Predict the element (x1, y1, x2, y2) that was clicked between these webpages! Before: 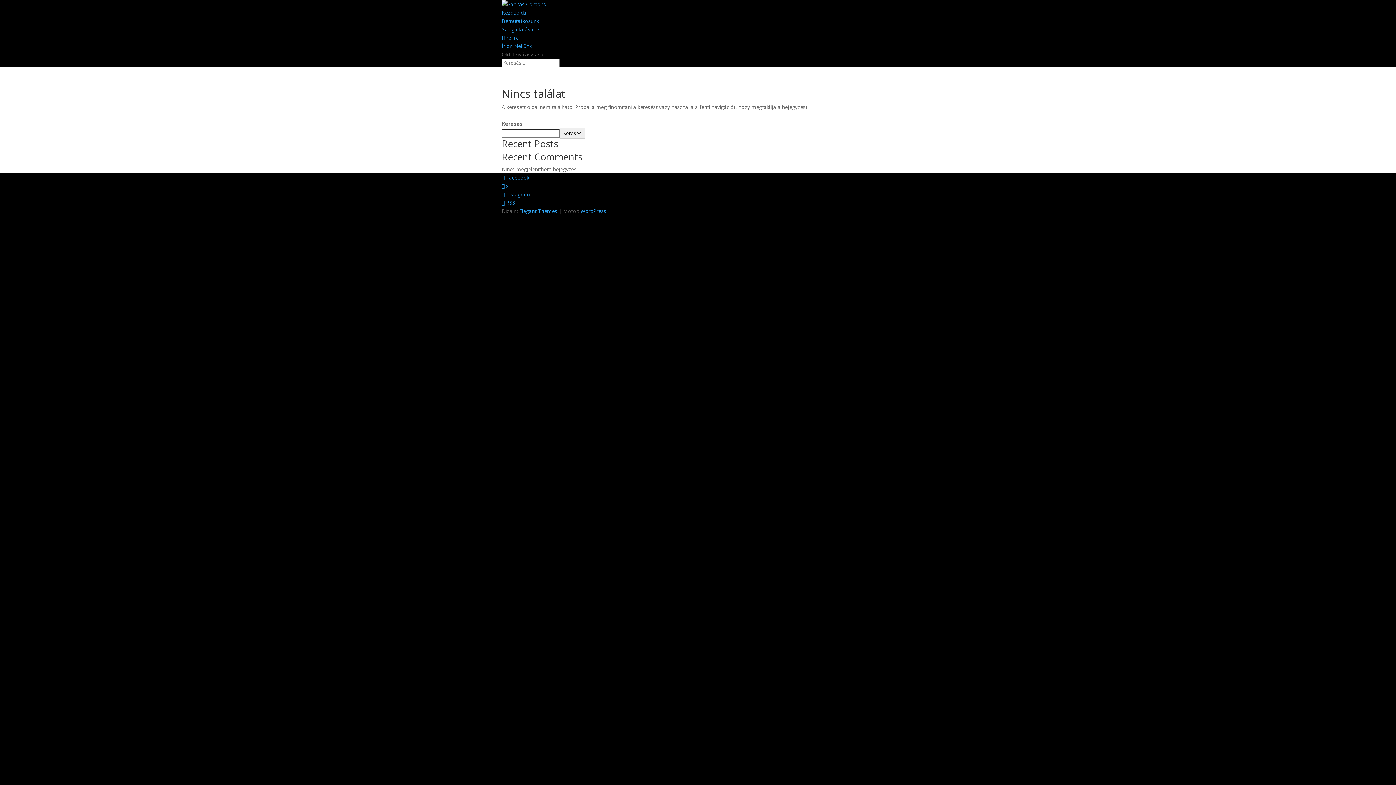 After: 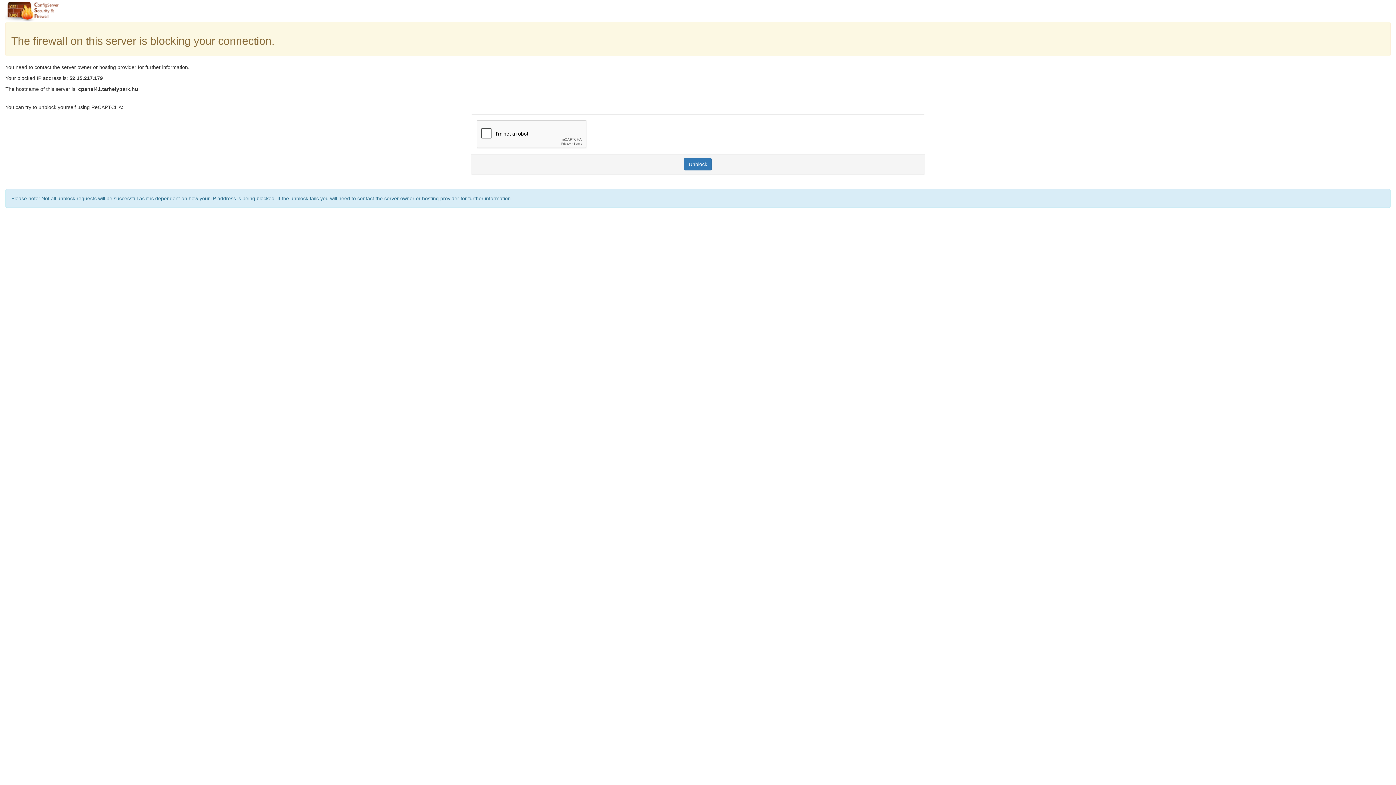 Action: label: Híreink bbox: (501, 34, 517, 41)